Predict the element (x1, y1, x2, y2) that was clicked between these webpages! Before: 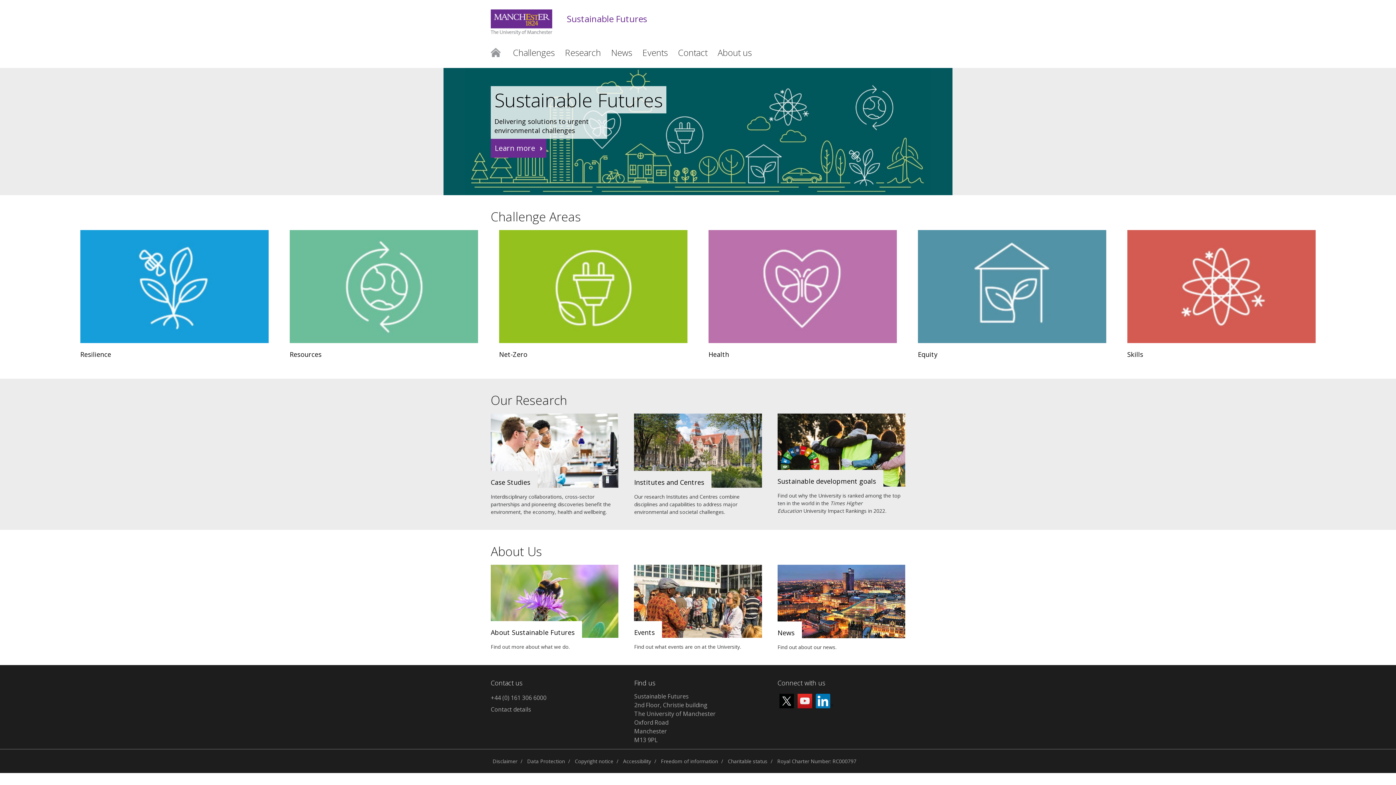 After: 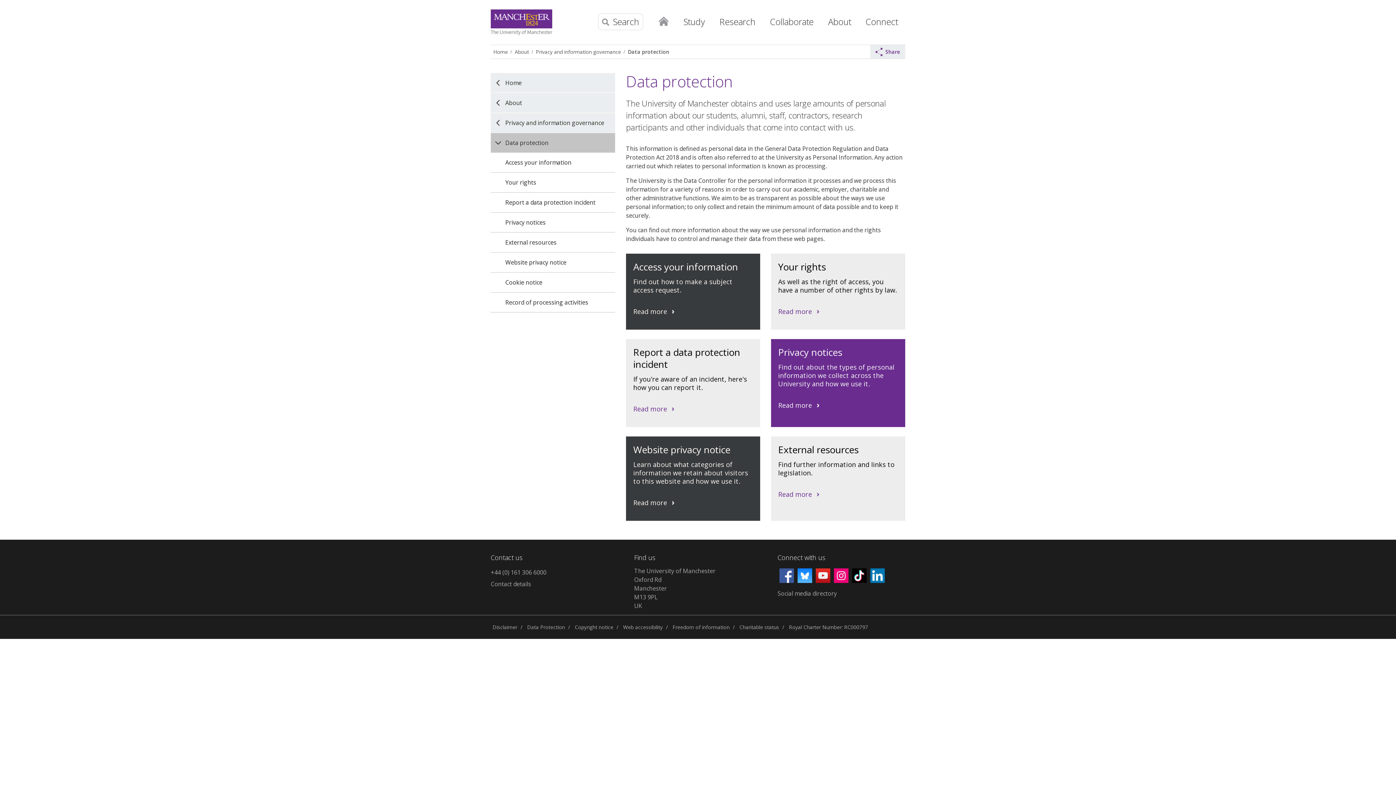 Action: bbox: (525, 754, 566, 768) label: Data Protection